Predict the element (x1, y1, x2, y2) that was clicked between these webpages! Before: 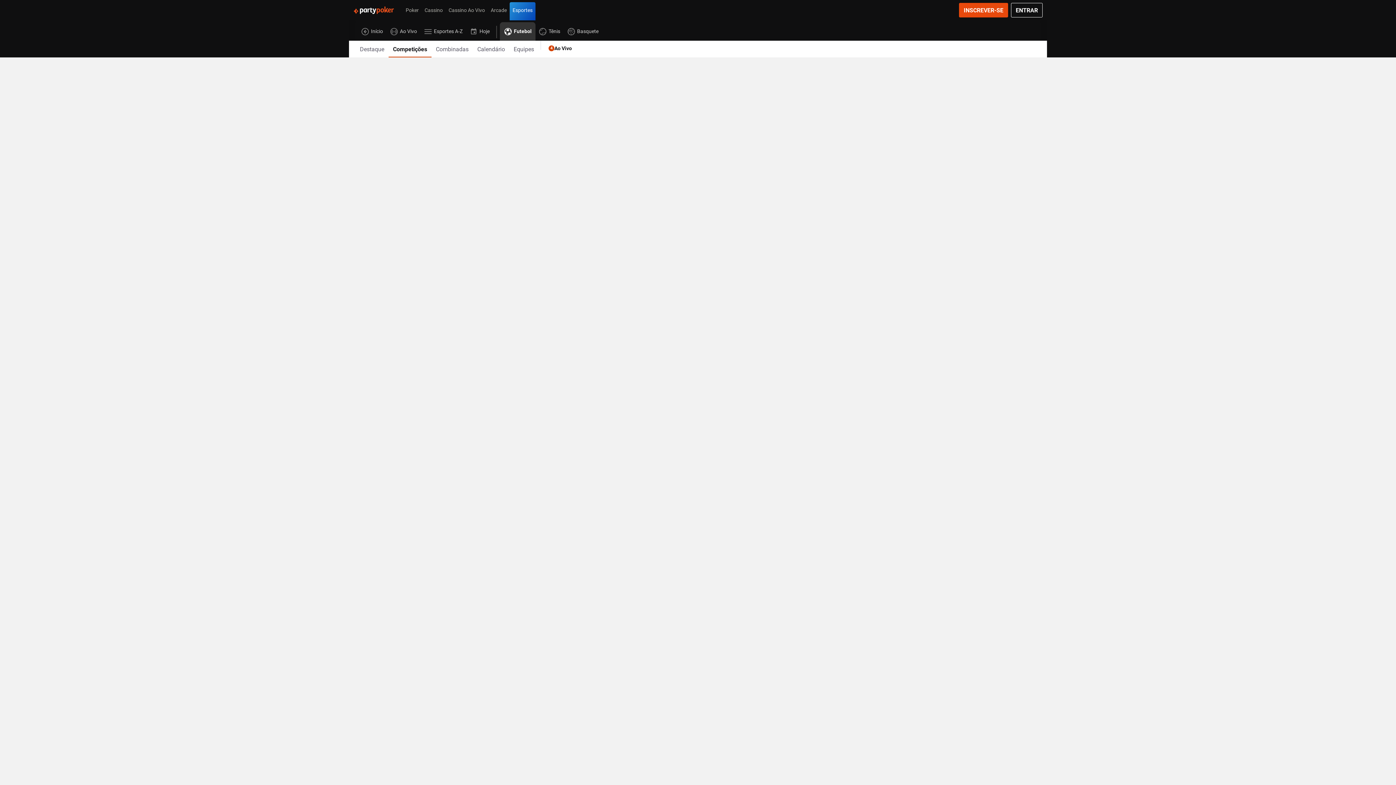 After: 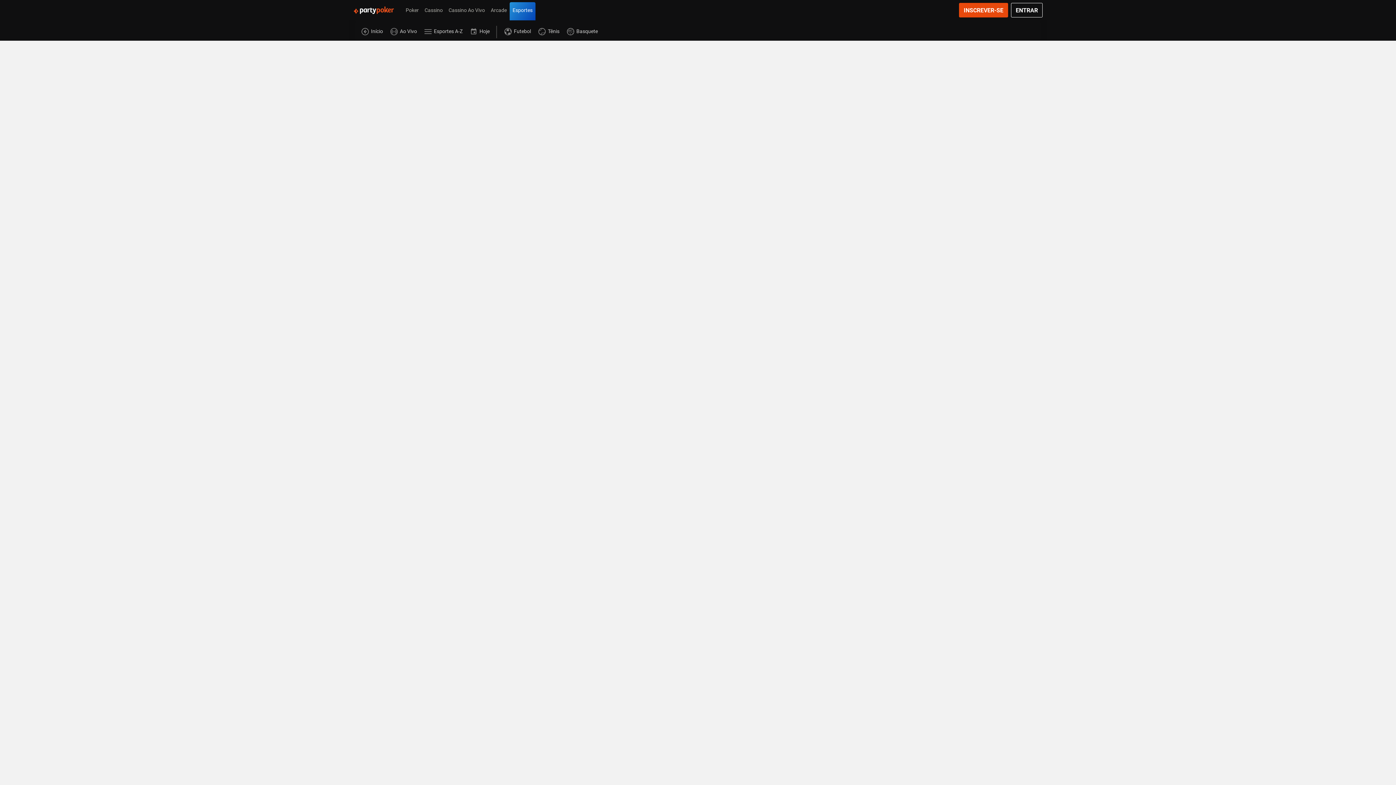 Action: label: Esportes bbox: (509, 2, 535, 17)